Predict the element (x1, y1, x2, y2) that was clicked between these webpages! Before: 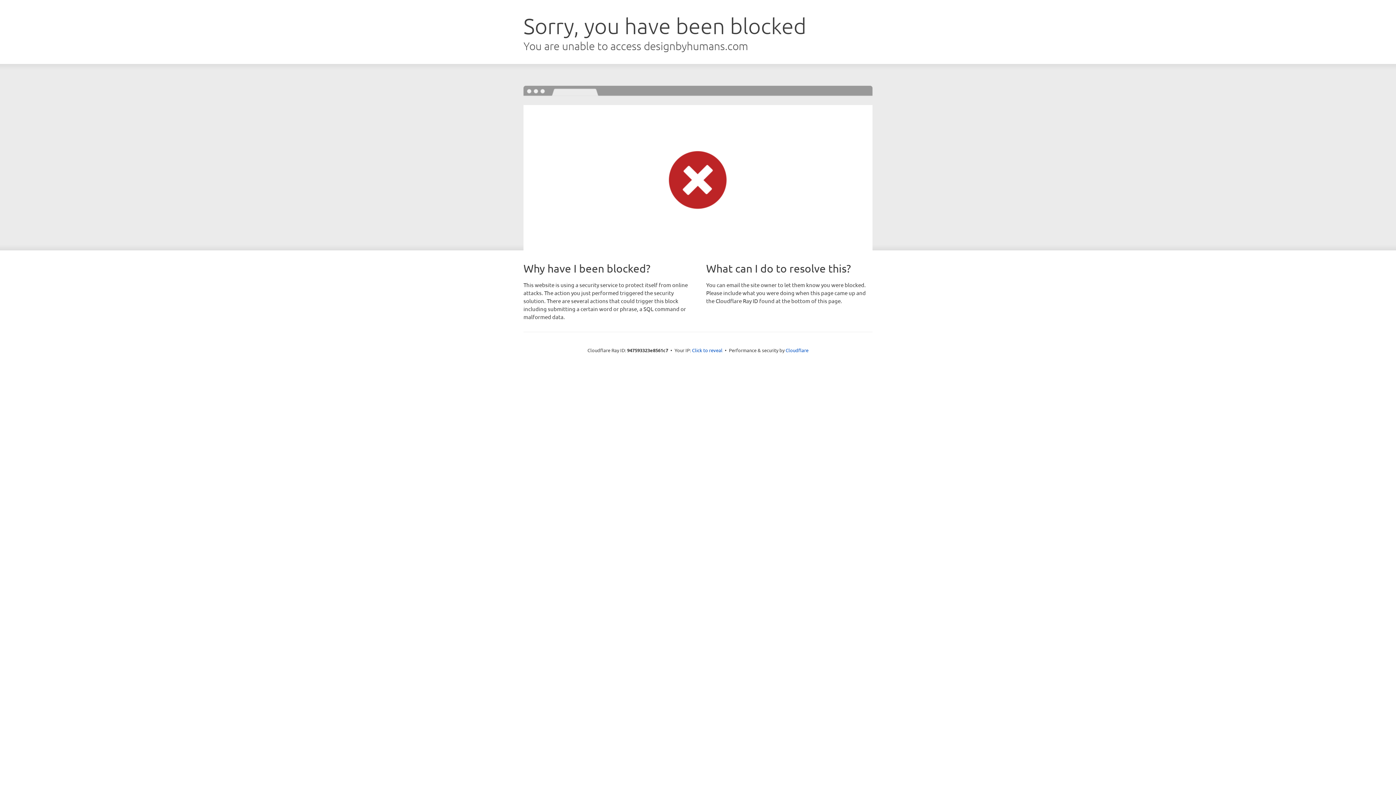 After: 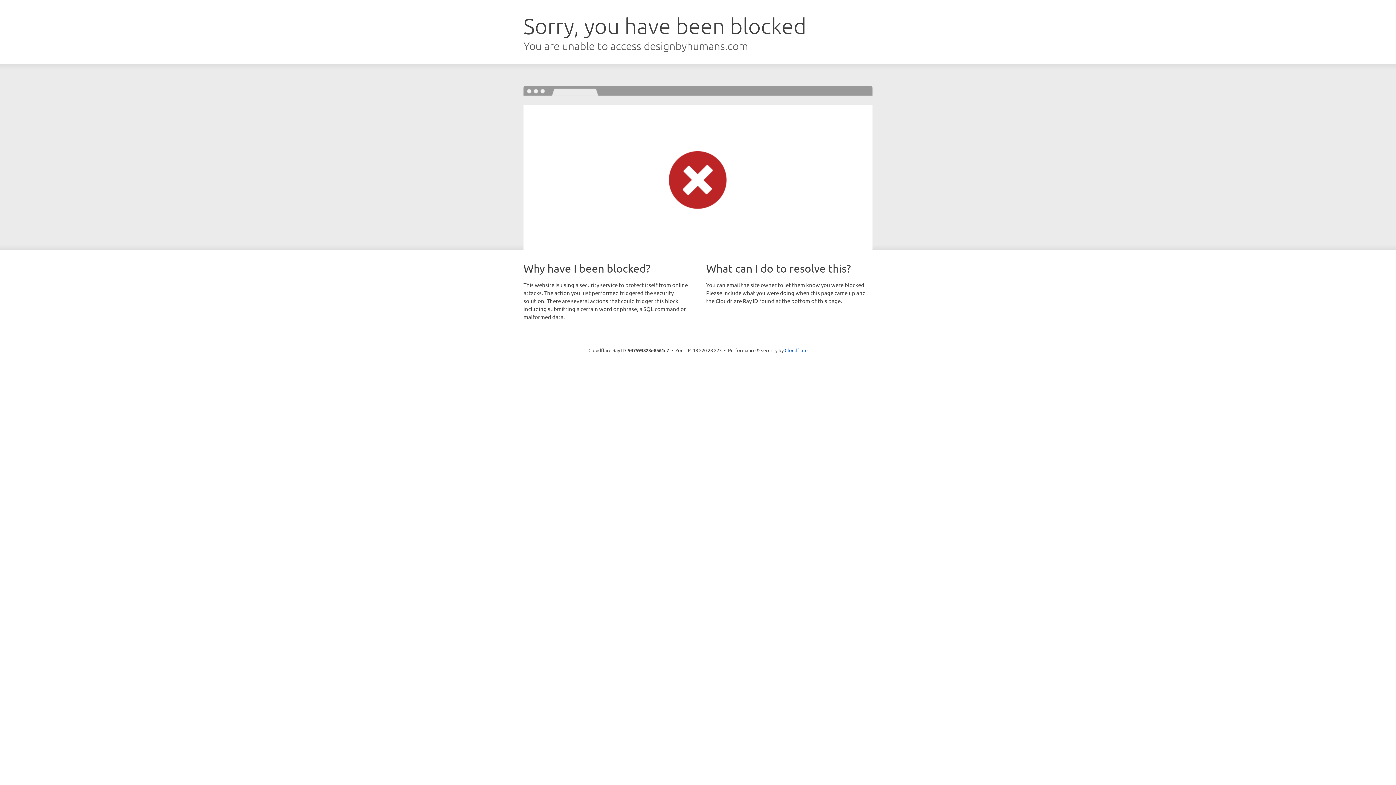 Action: label: Click to reveal bbox: (692, 346, 722, 353)